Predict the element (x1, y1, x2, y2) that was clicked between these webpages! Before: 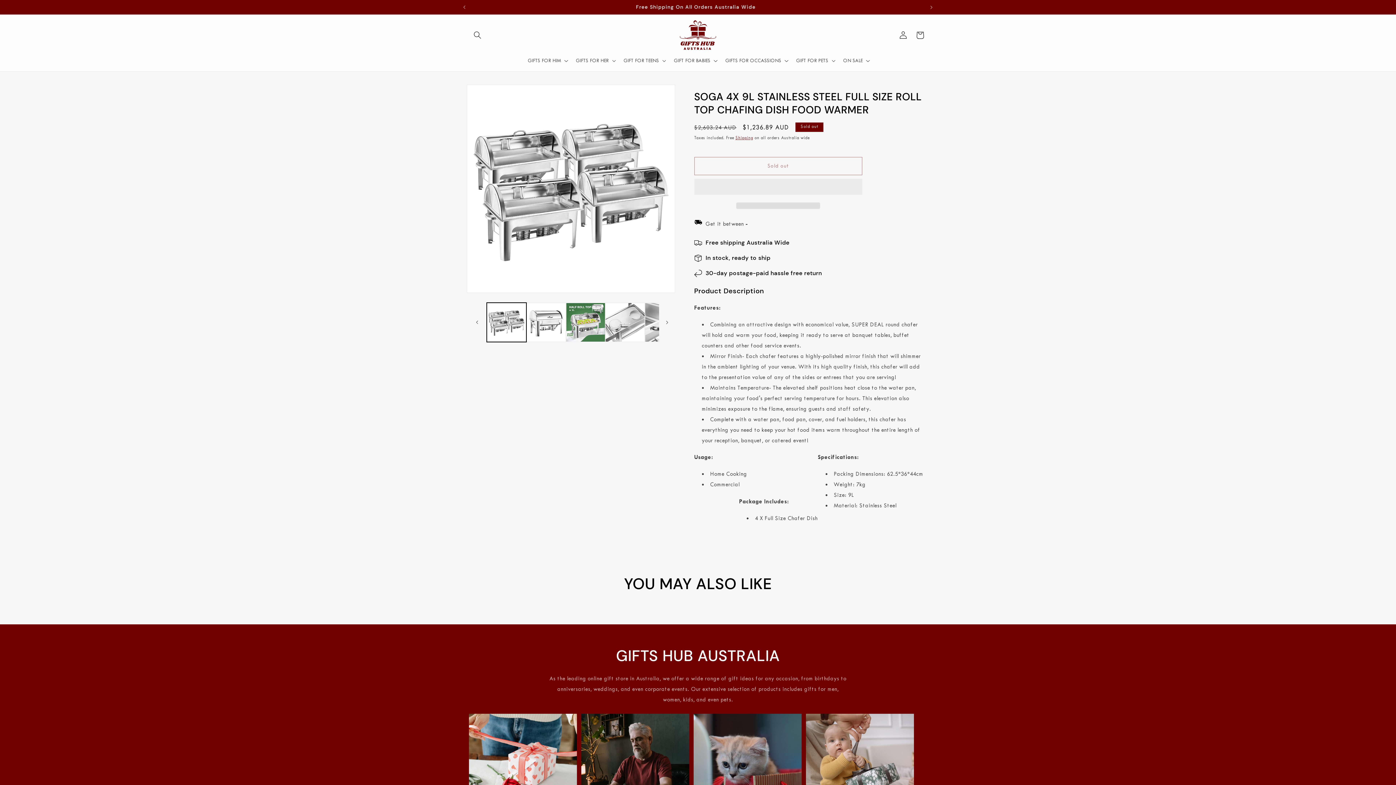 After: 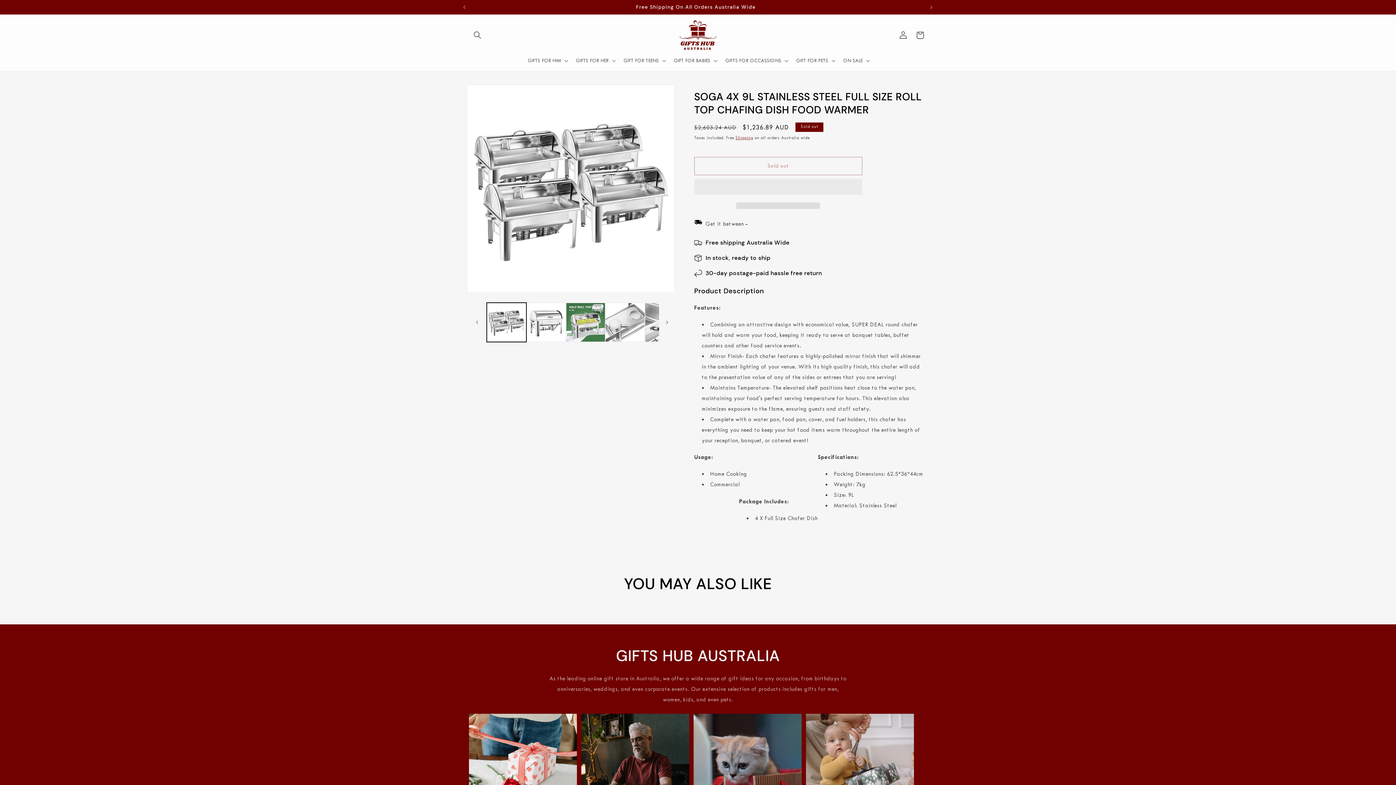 Action: label:   bbox: (736, 202, 820, 209)